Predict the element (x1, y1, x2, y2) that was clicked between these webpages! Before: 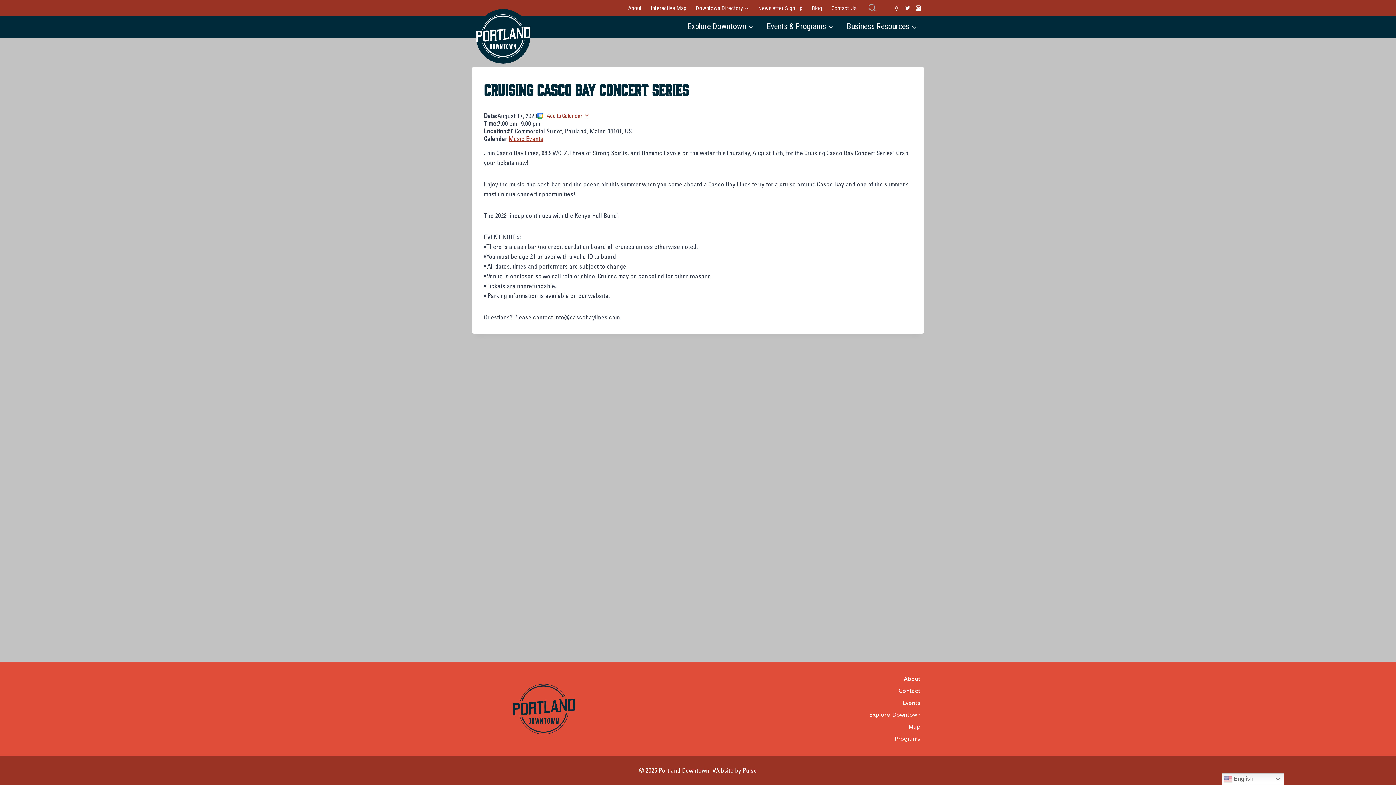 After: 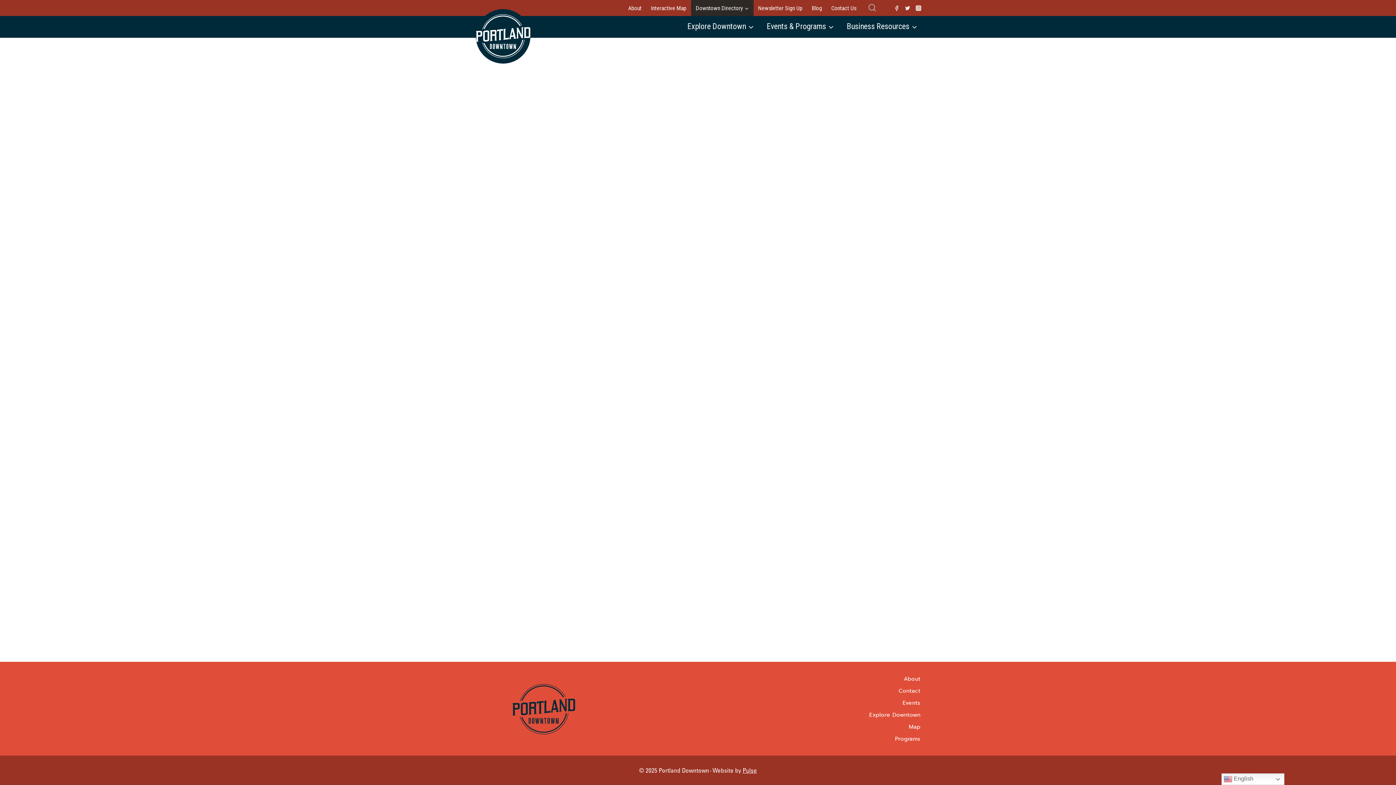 Action: label: Downtown Directory bbox: (691, 0, 753, 16)